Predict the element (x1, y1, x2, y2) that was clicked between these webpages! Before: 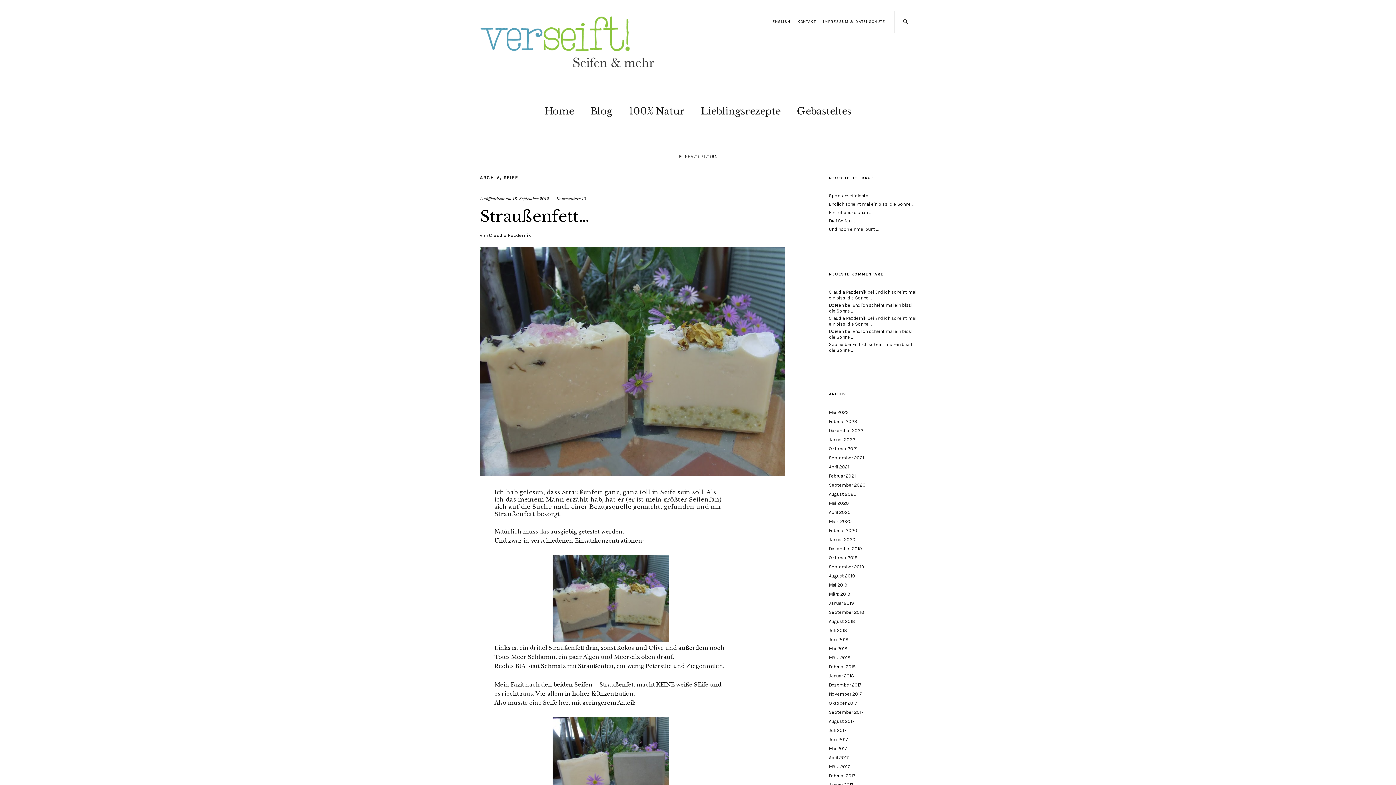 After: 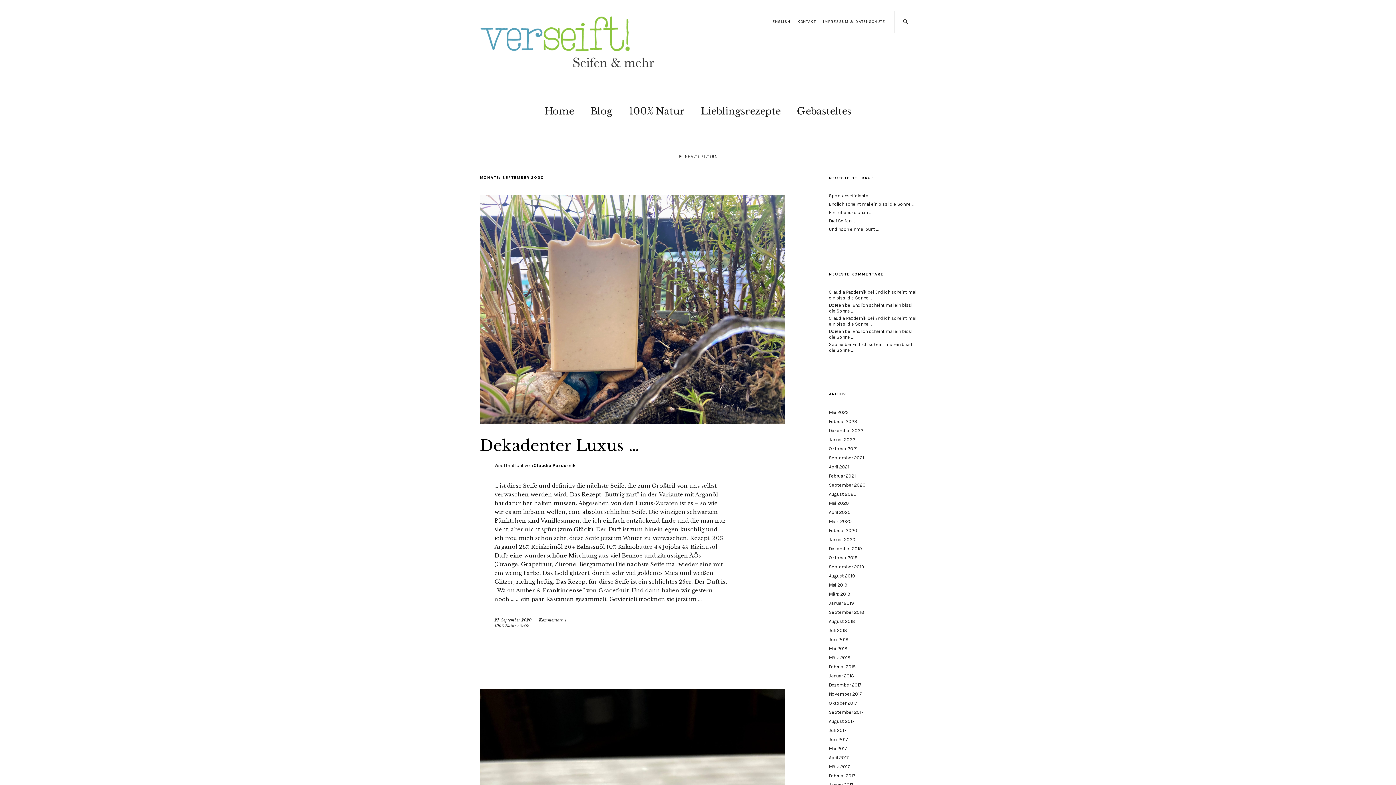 Action: label: September 2020 bbox: (829, 482, 865, 487)